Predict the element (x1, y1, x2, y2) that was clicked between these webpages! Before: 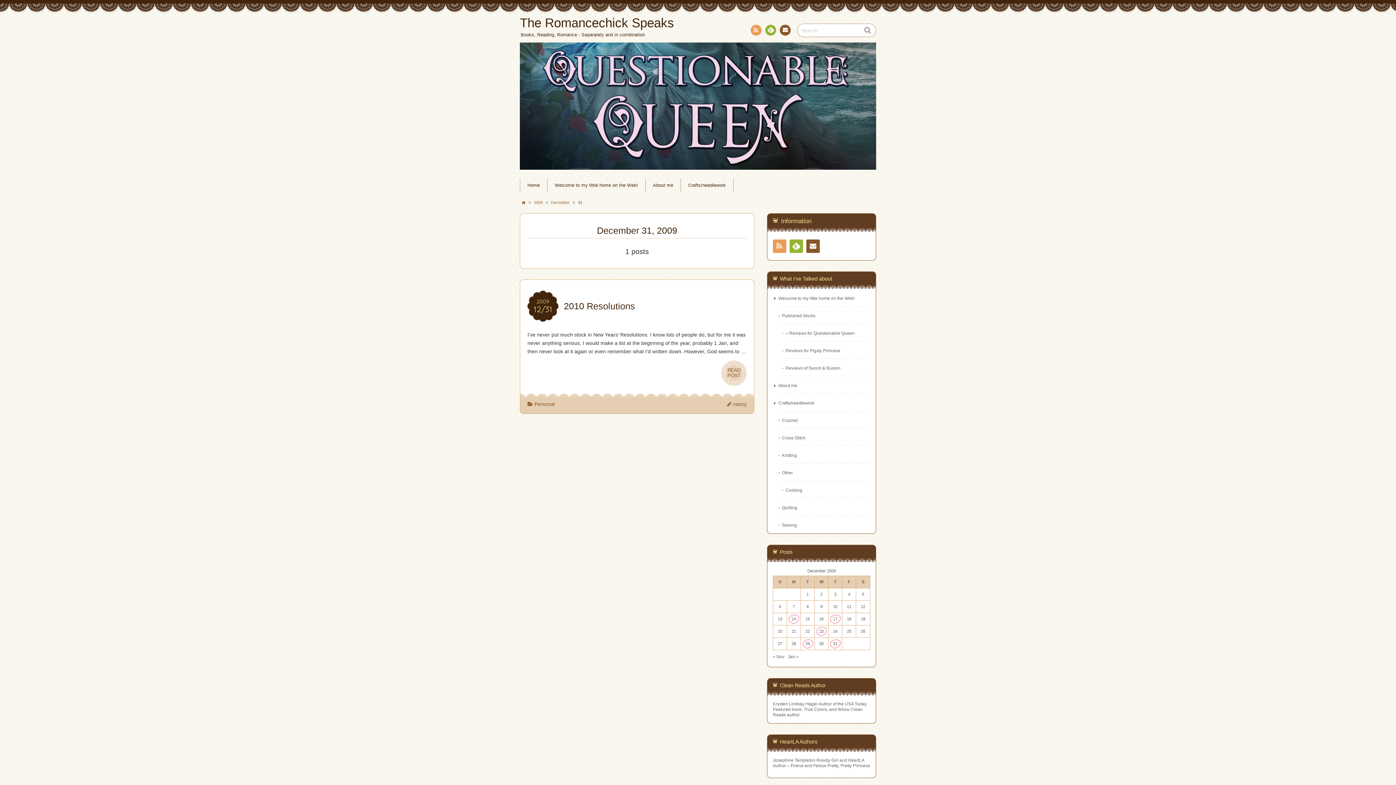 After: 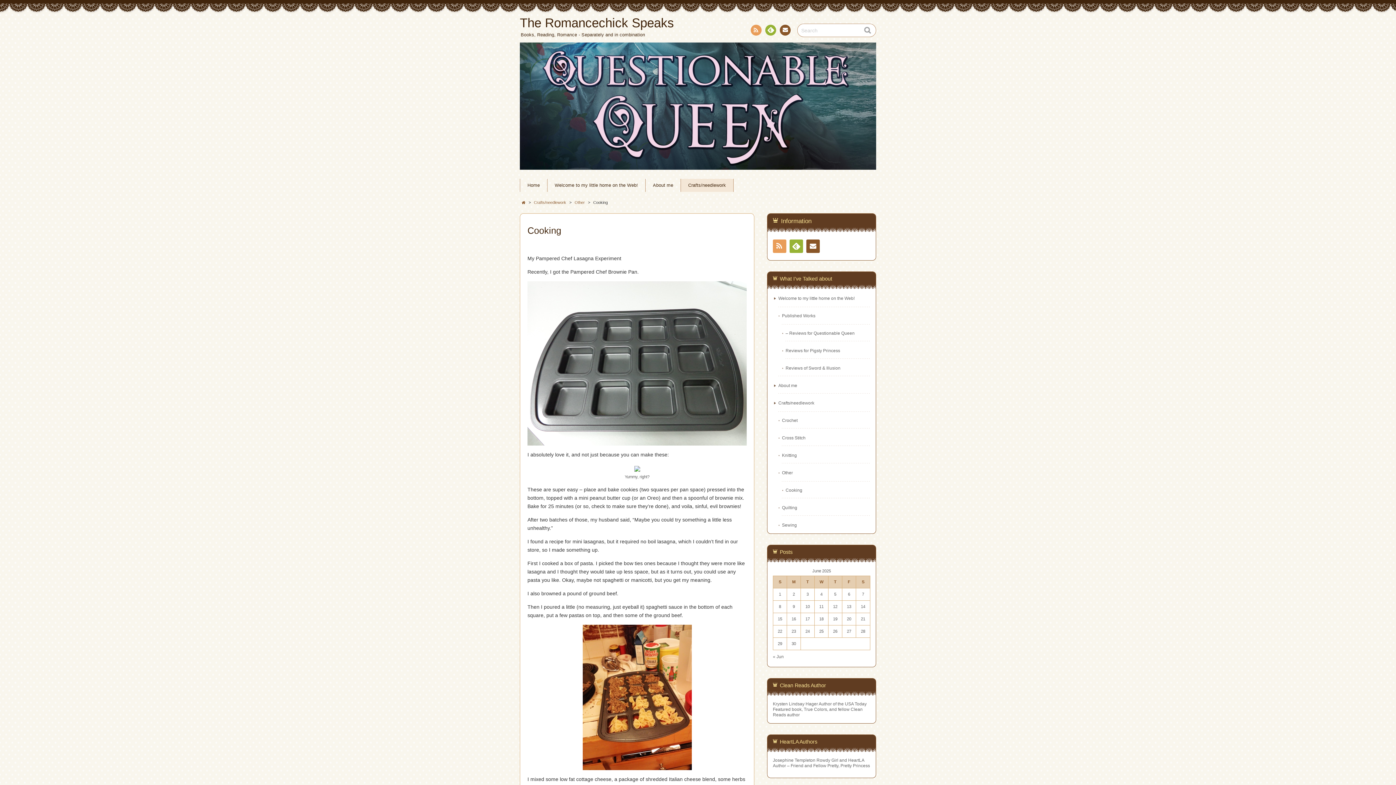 Action: label: Cooking bbox: (785, 487, 802, 492)